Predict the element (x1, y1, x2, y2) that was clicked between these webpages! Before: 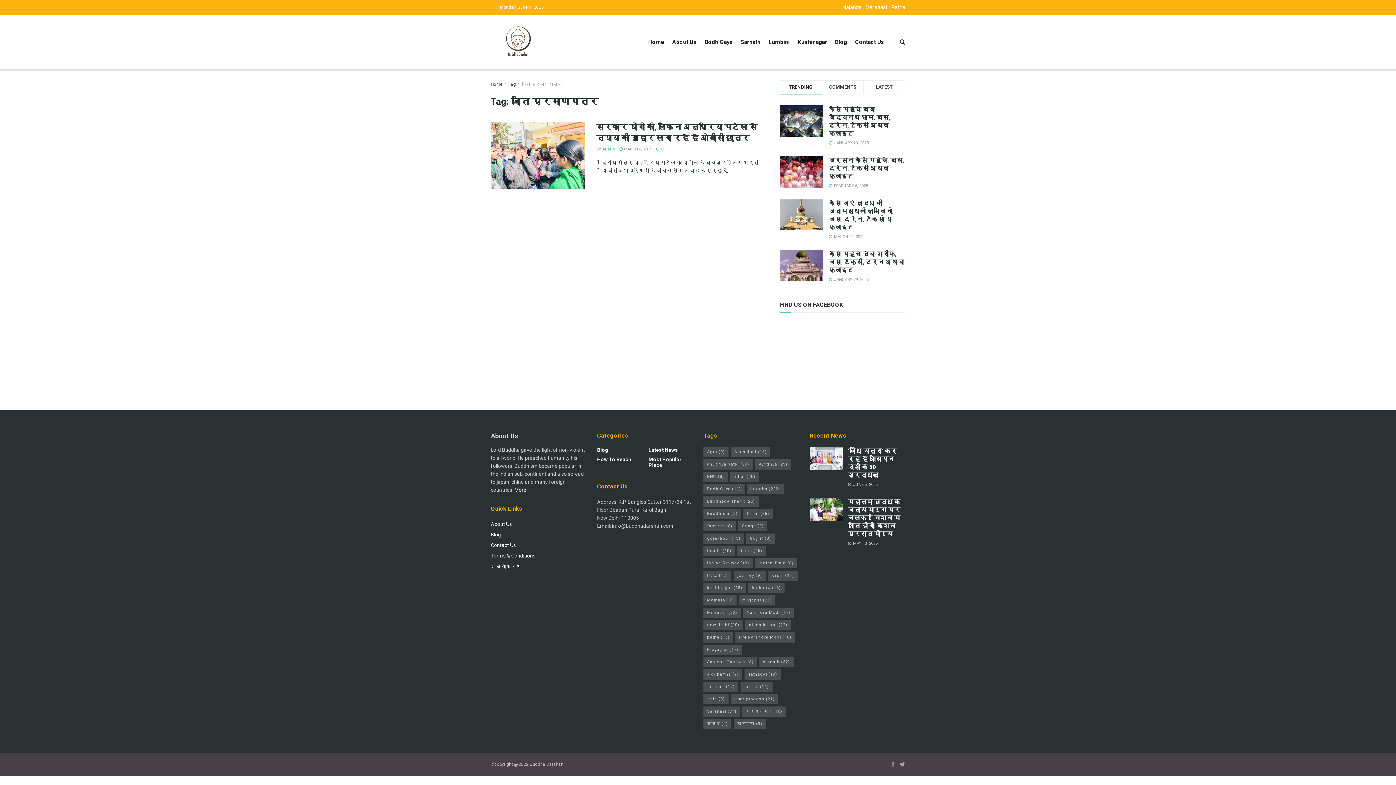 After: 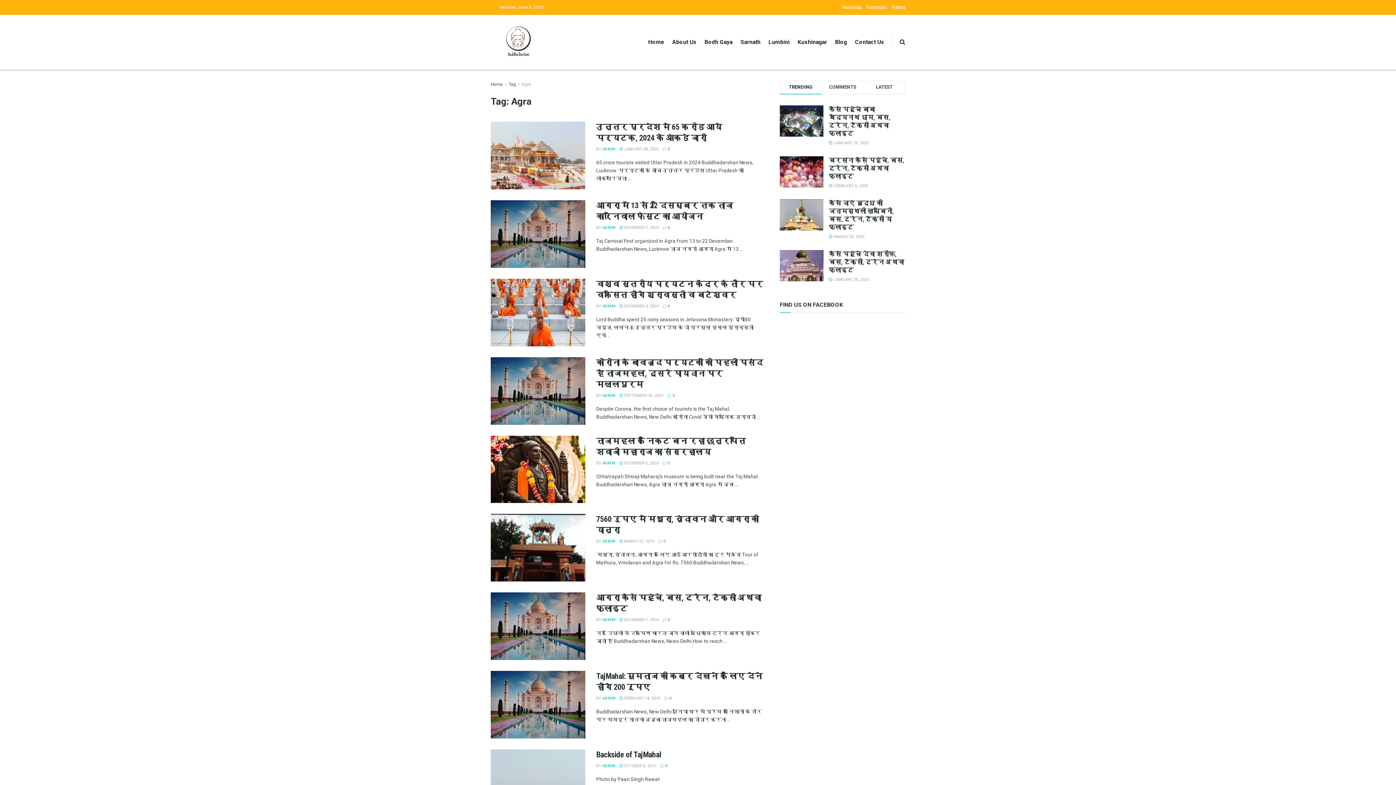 Action: bbox: (703, 447, 728, 457) label: Agra (9 items)